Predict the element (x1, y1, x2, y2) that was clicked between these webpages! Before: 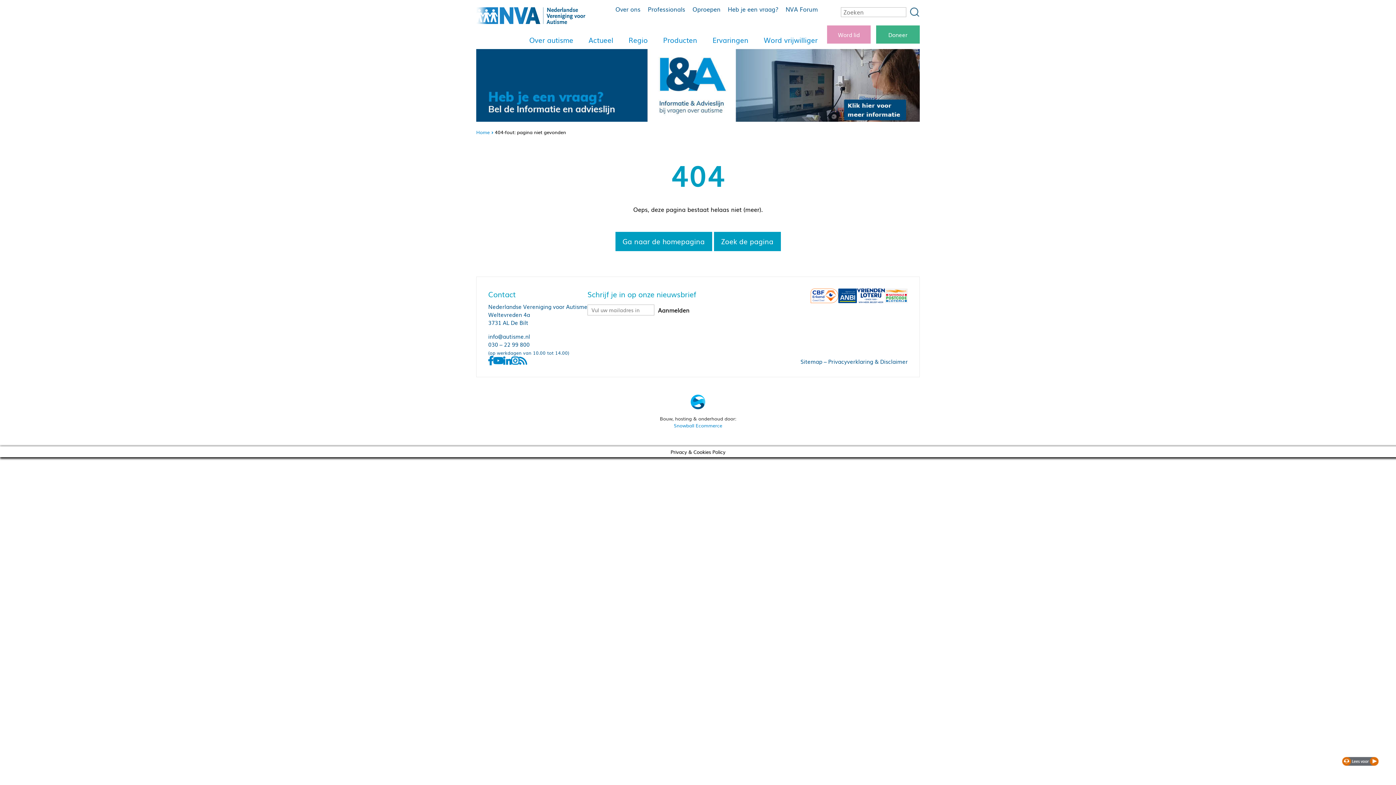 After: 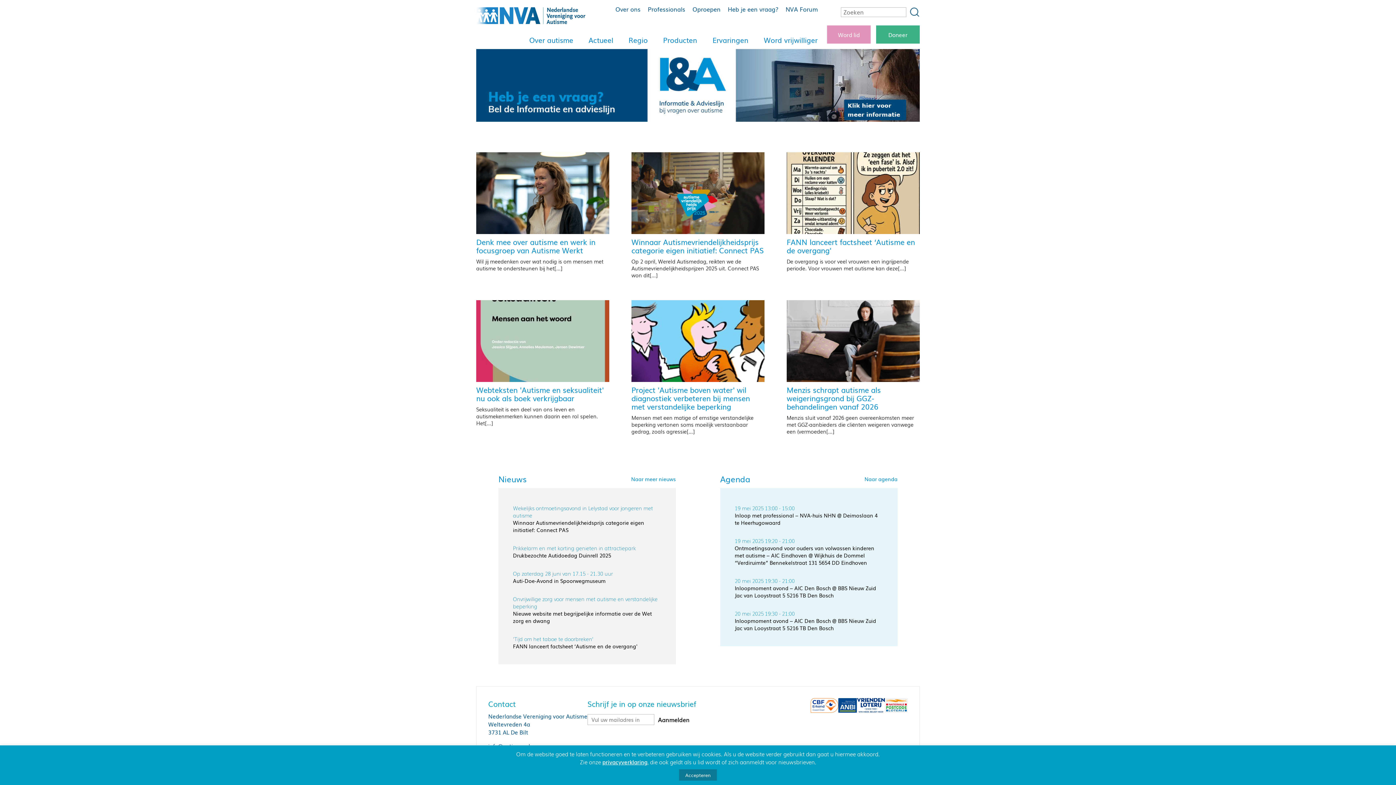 Action: bbox: (476, 128, 493, 135) label: Home